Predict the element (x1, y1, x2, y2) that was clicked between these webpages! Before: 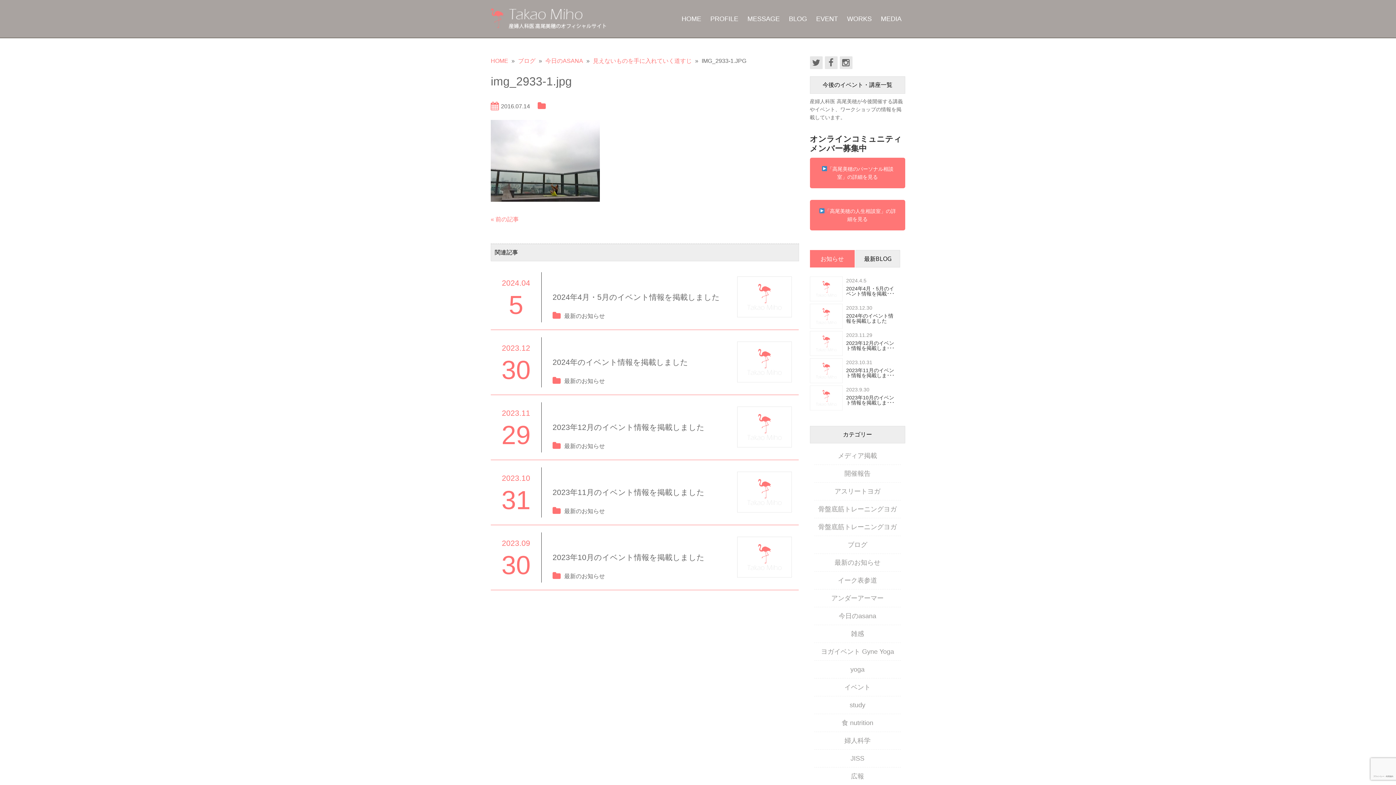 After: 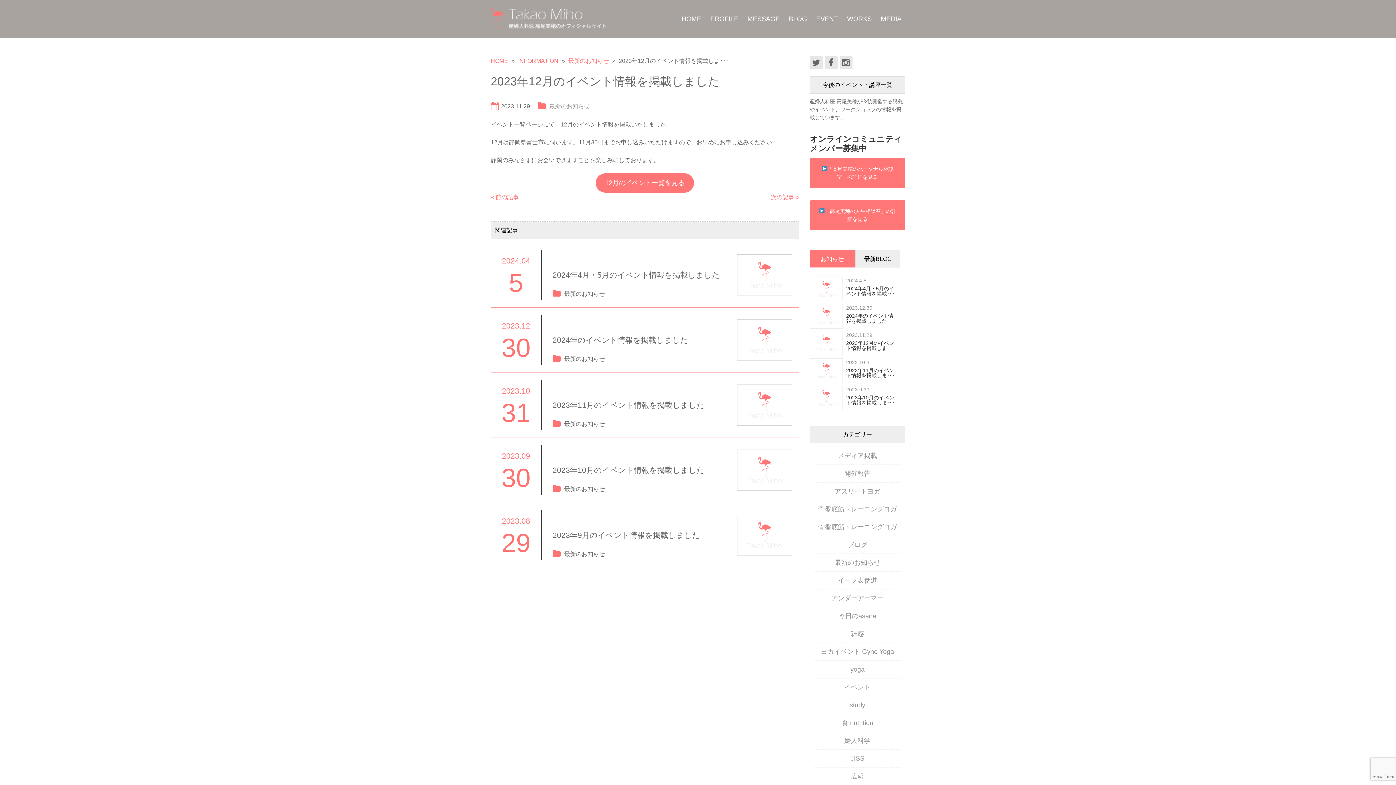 Action: label: 2023.11.29

2023年12月のイベント情報を掲載しま･･･ bbox: (846, 331, 896, 350)